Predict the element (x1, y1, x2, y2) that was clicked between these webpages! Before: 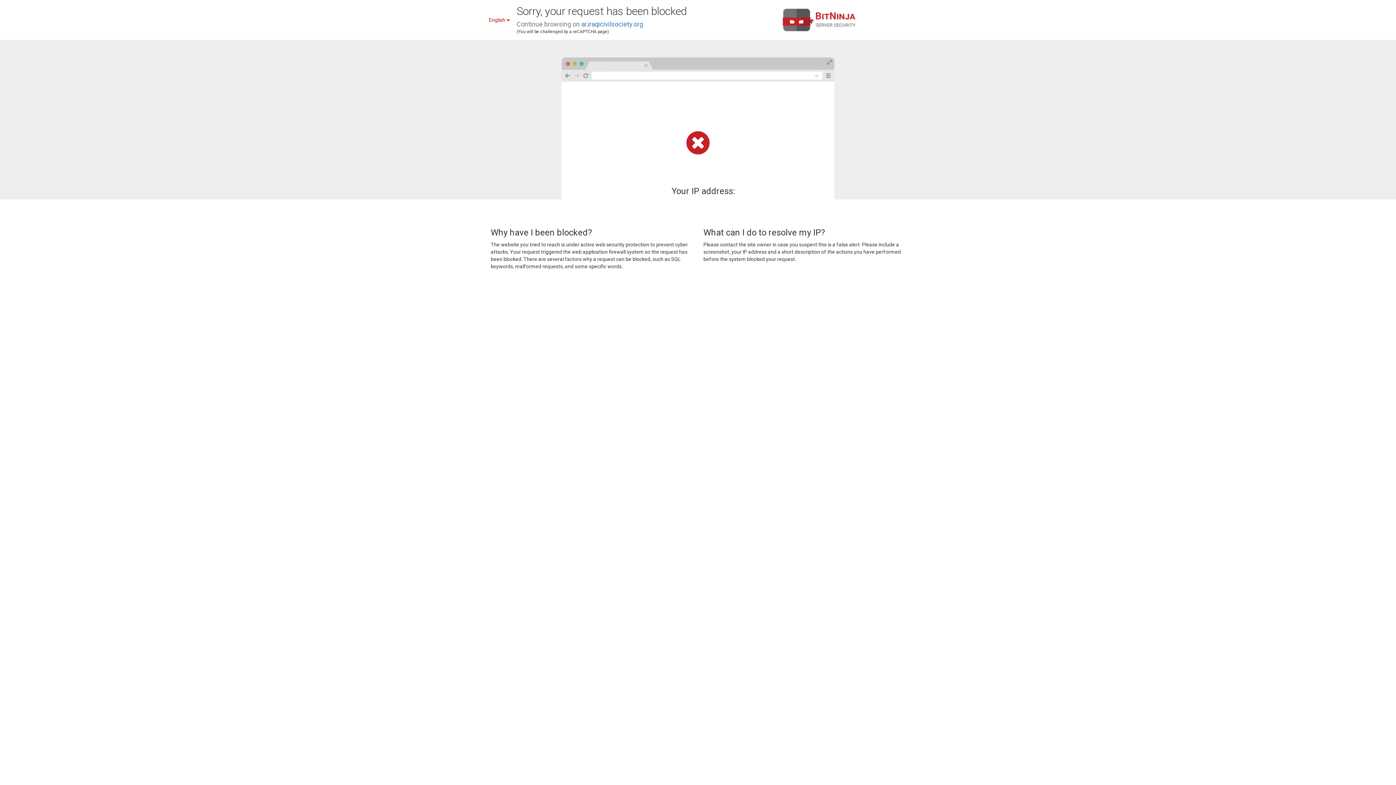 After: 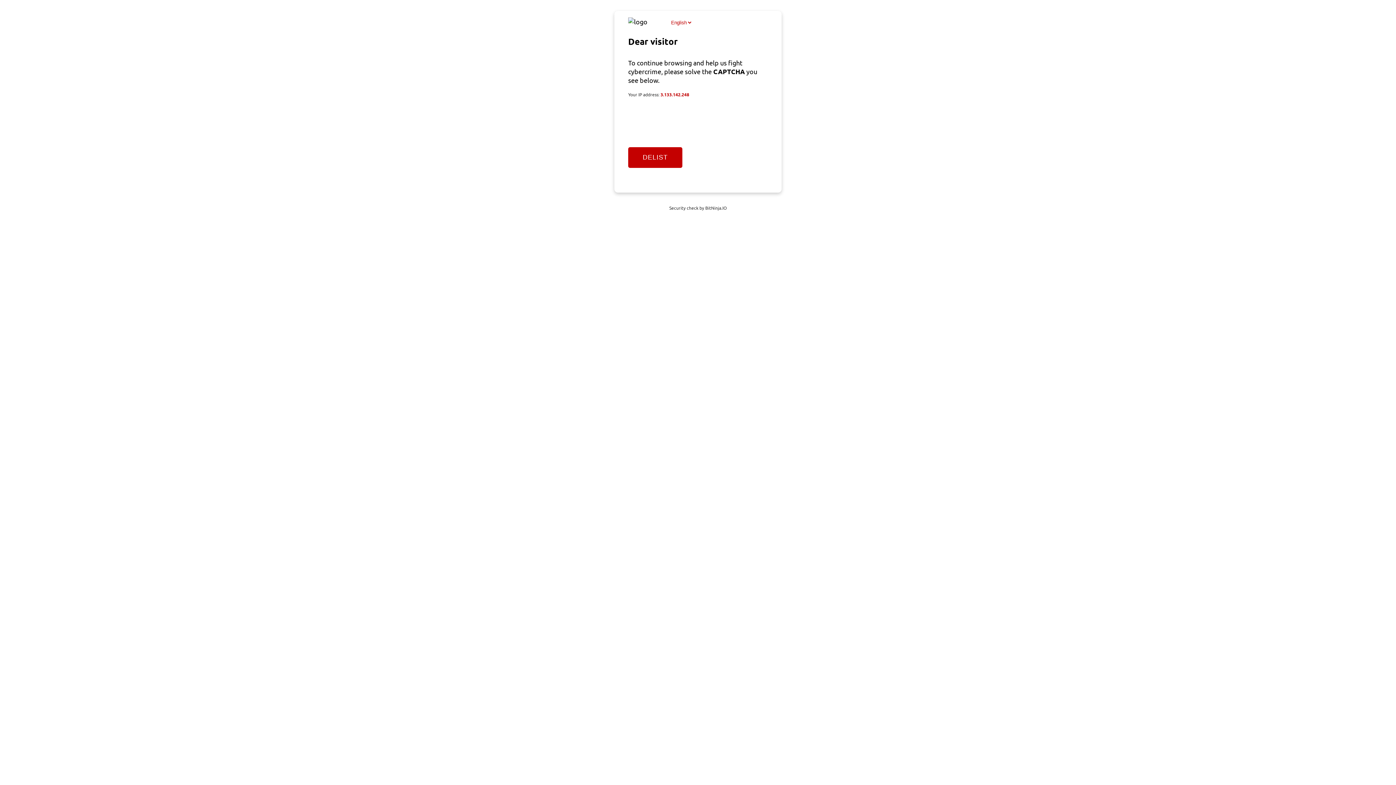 Action: bbox: (581, 20, 643, 28) label: ar.iraqicivilsociety.org